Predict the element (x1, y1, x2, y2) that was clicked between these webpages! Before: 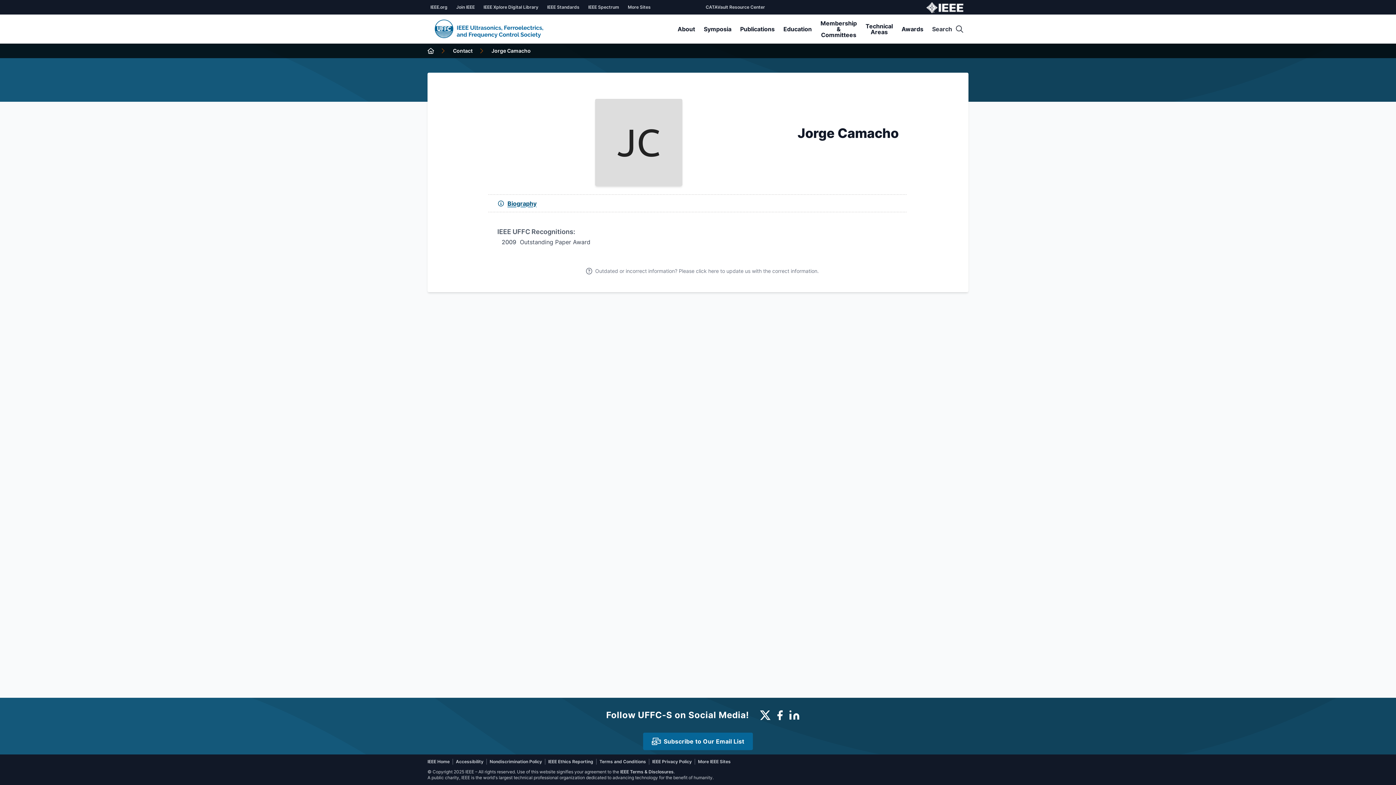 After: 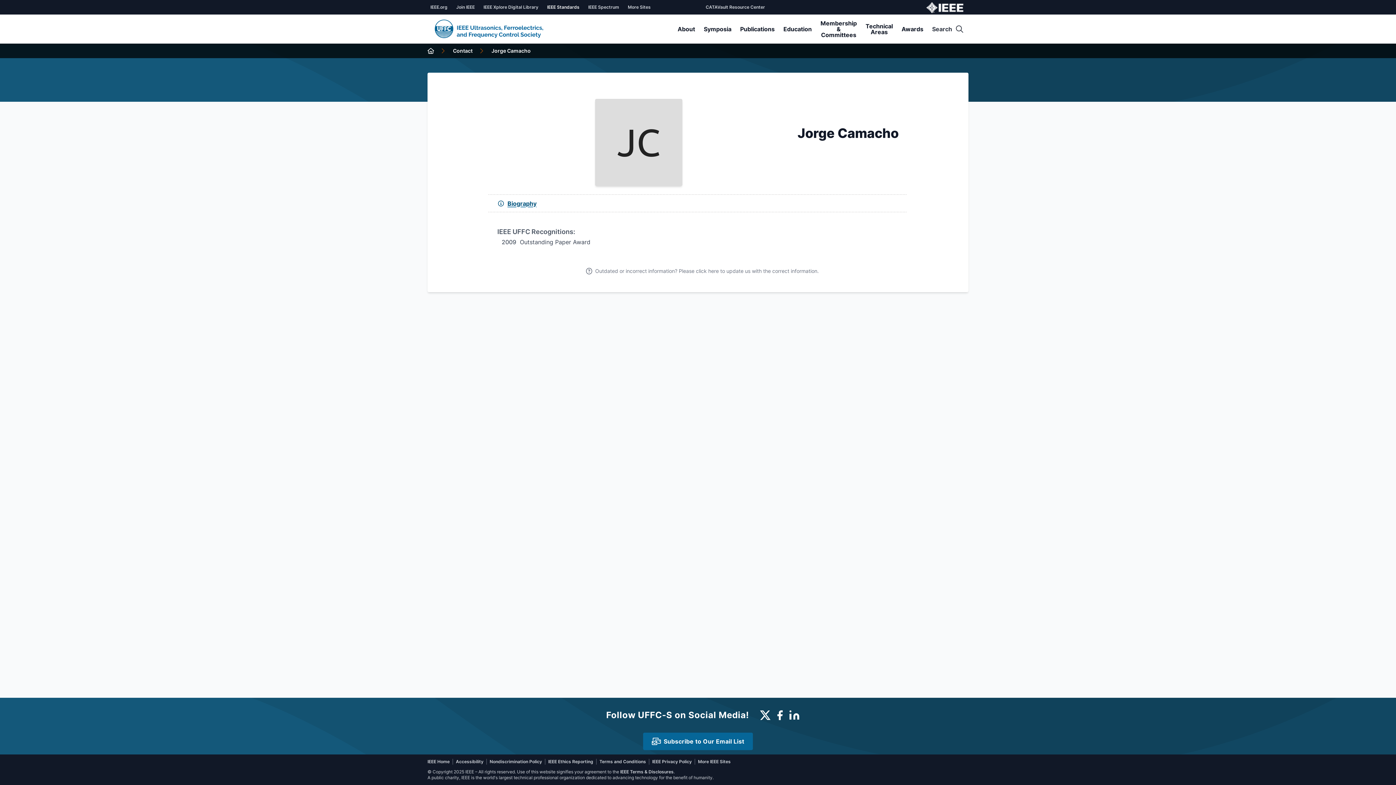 Action: bbox: (547, 4, 579, 10) label: IEEE Standards